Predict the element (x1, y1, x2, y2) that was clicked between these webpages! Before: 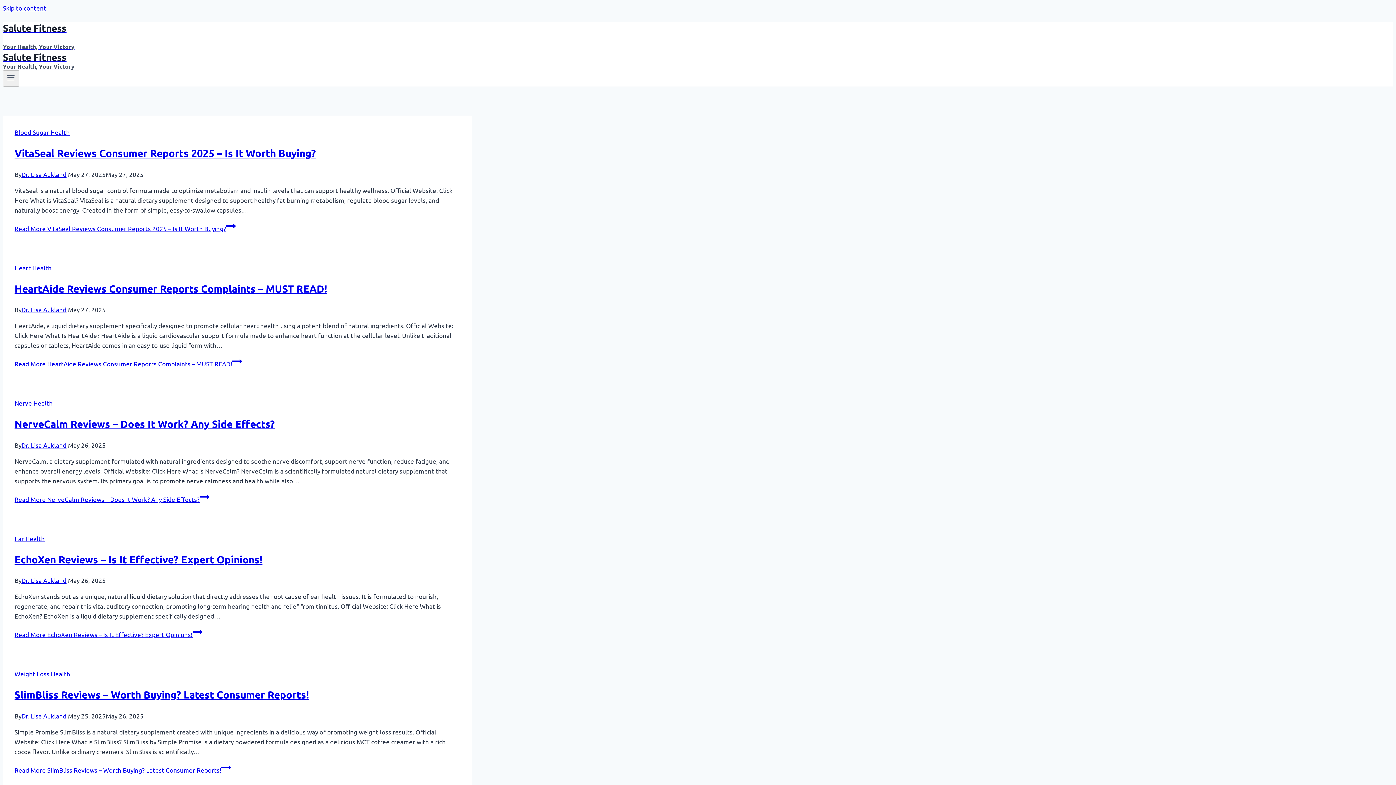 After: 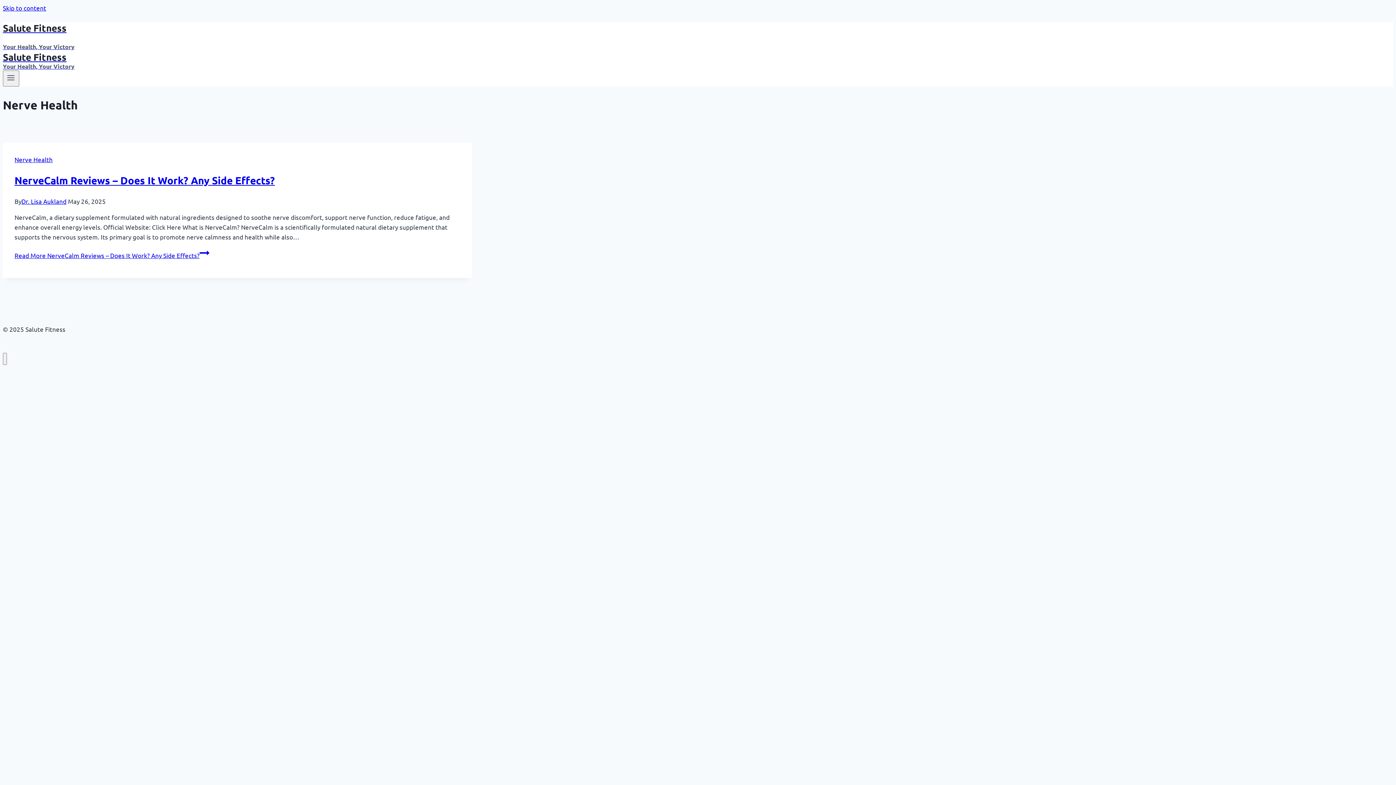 Action: bbox: (14, 399, 52, 406) label: Nerve Health